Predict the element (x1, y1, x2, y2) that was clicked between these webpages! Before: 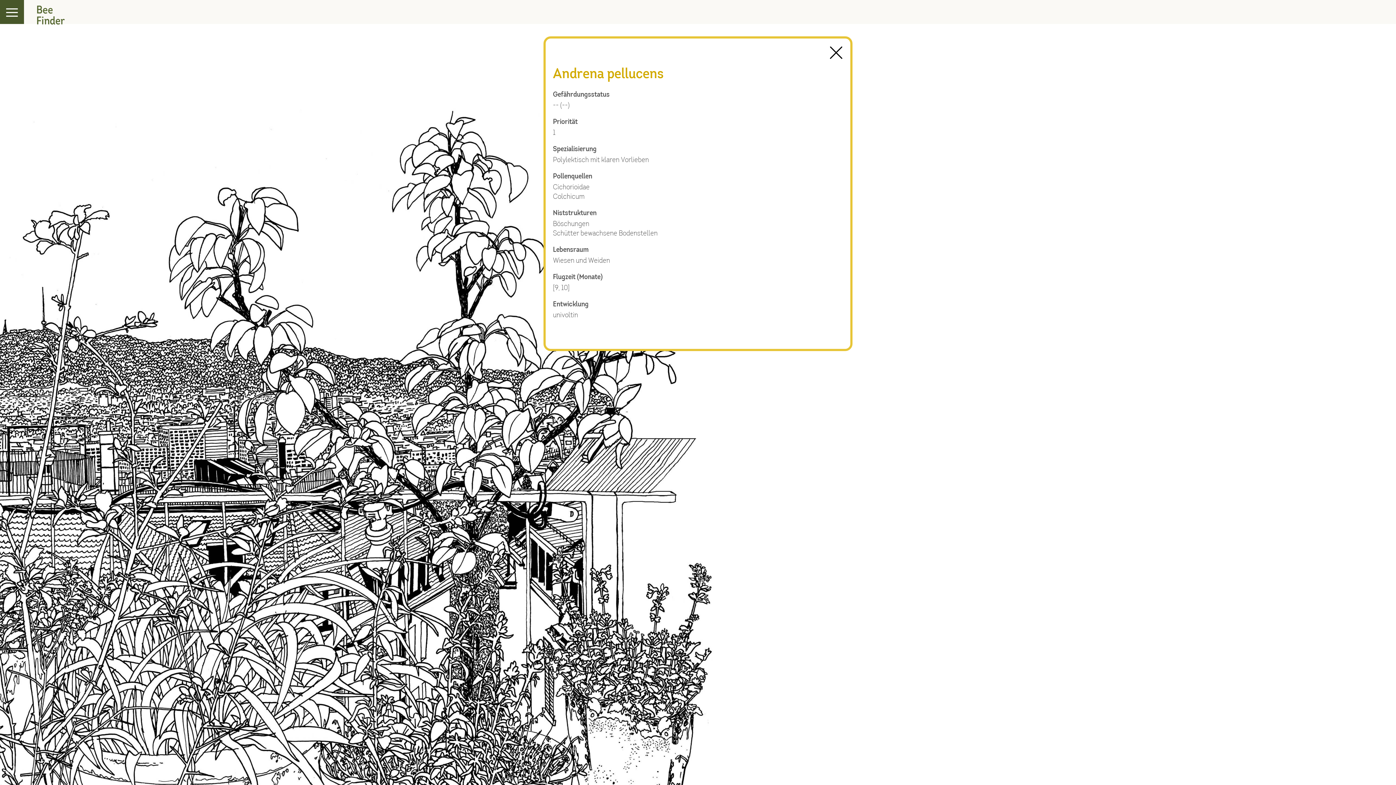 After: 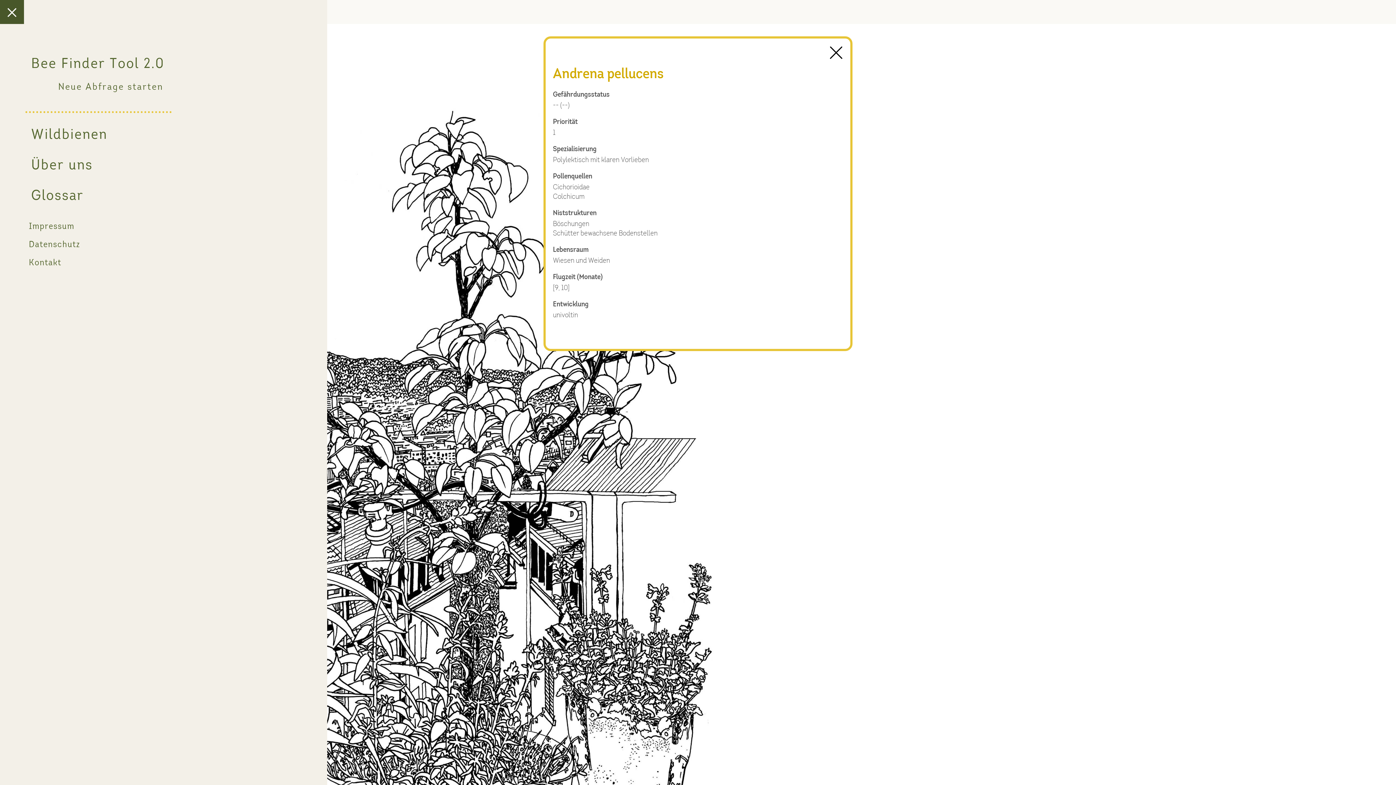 Action: bbox: (0, 0, 24, 24)